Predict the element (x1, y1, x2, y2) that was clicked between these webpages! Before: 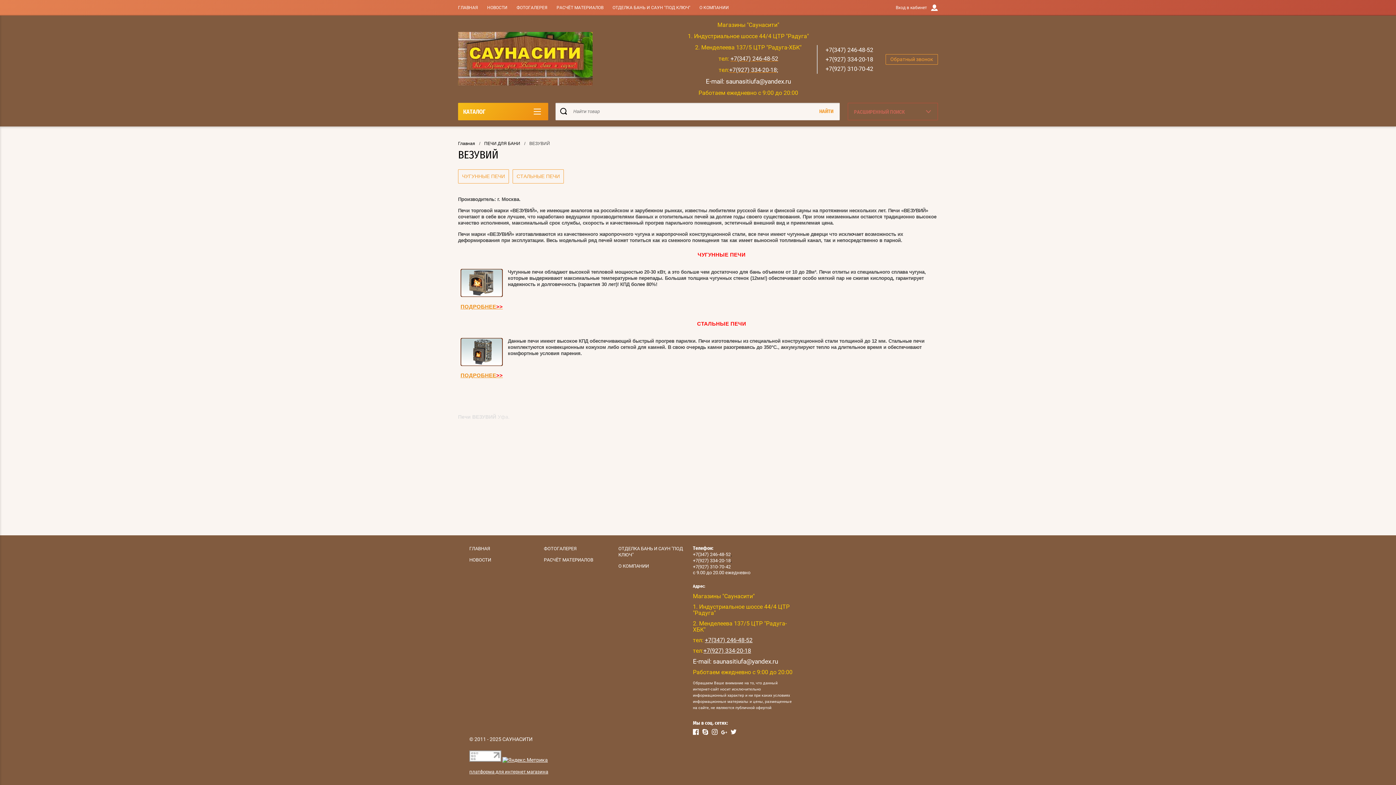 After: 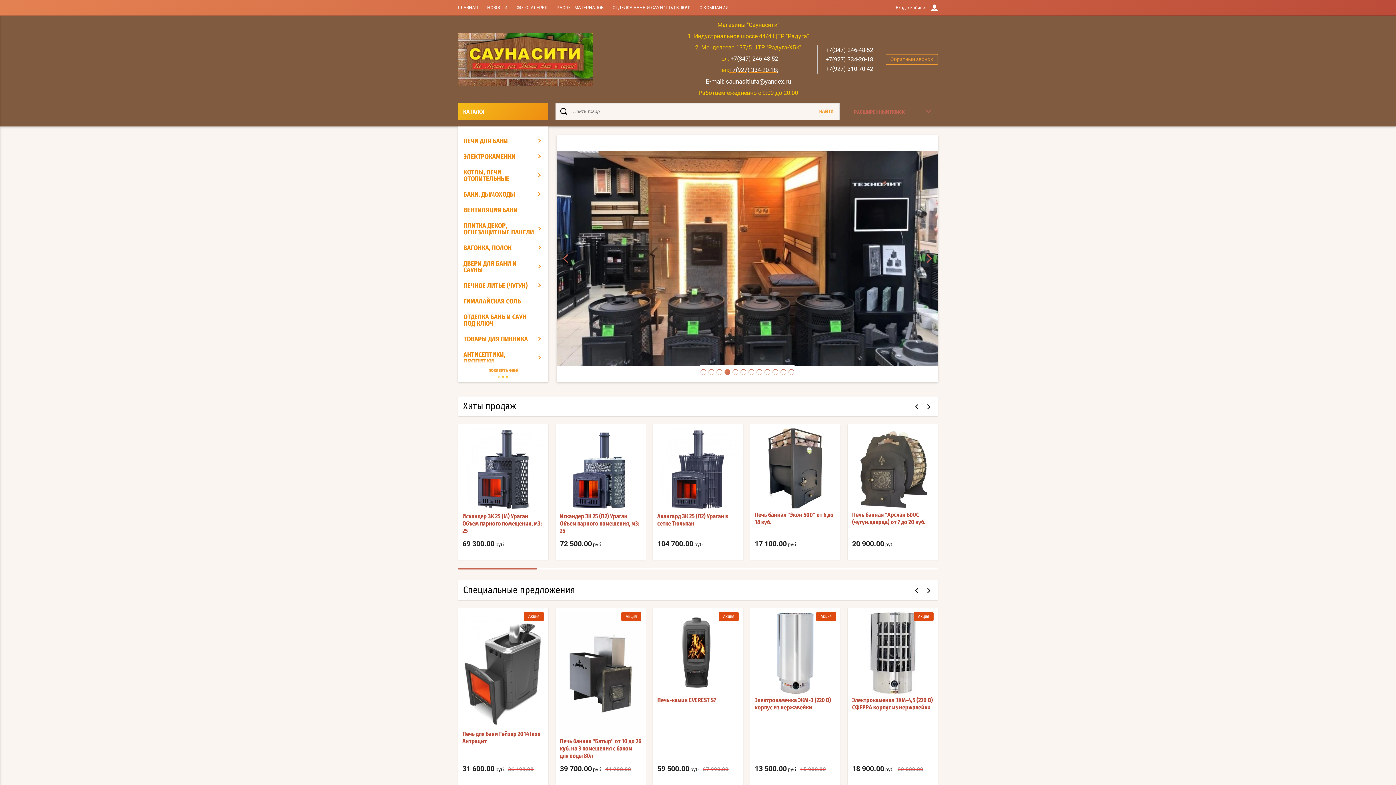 Action: label: ГЛАВНАЯ bbox: (458, 5, 478, 10)